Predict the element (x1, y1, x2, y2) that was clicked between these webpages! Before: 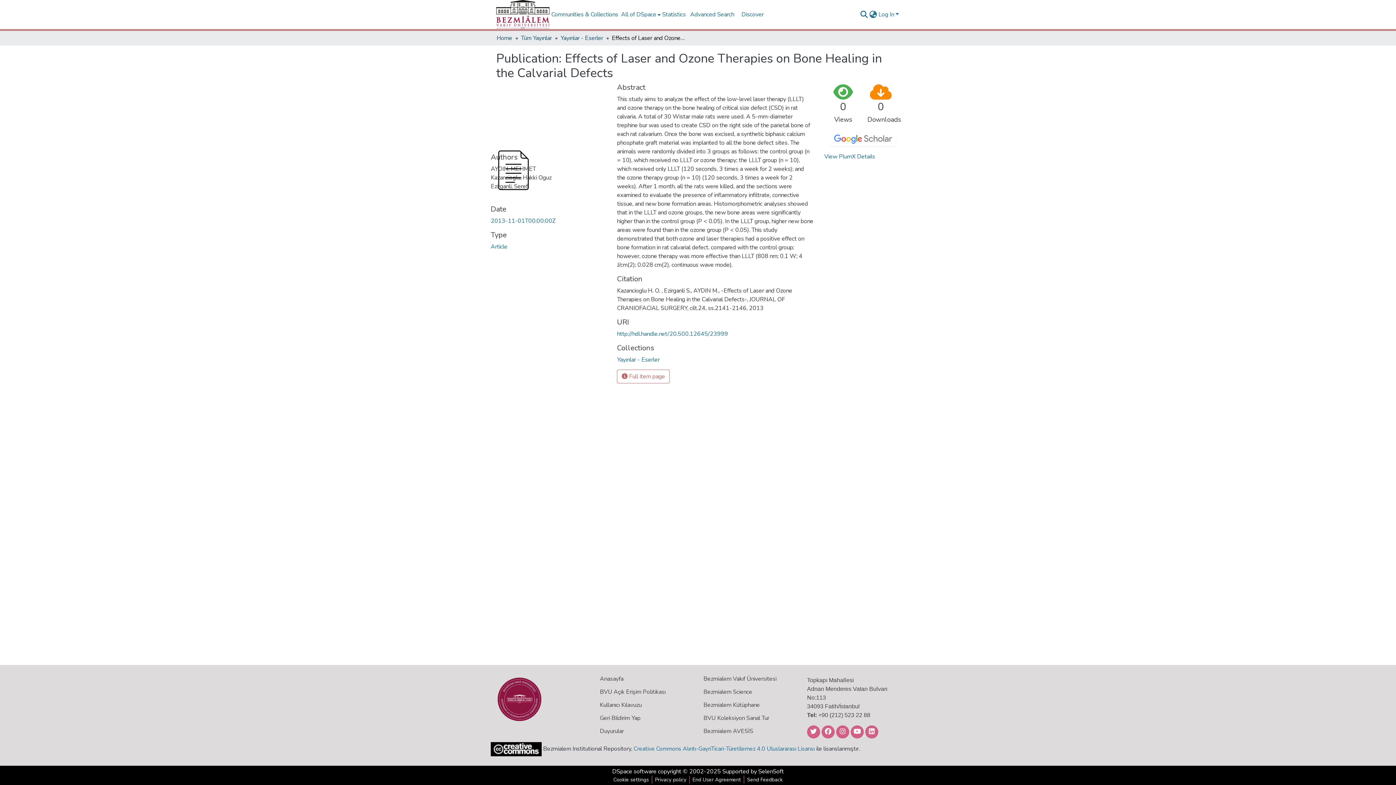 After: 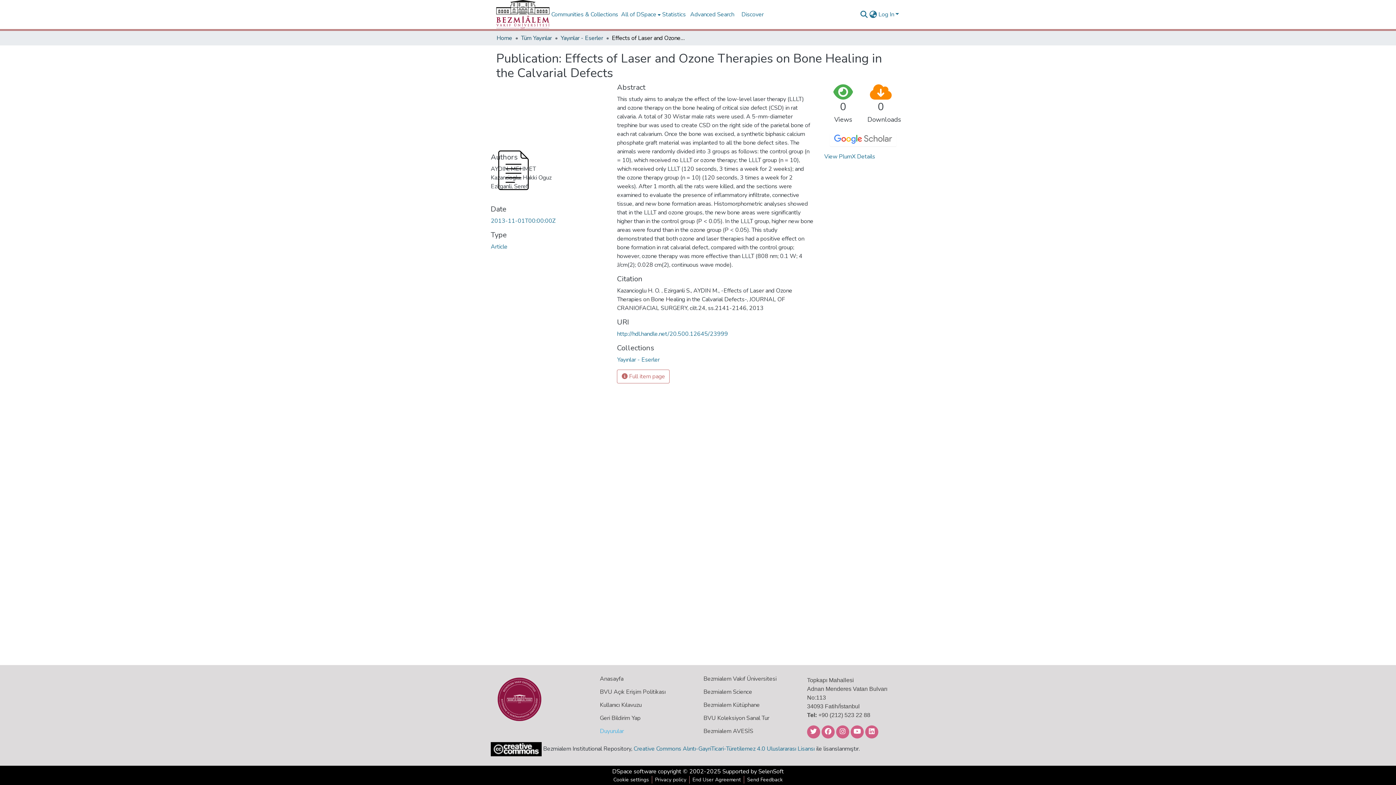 Action: label: Duyurular bbox: (600, 728, 624, 734)